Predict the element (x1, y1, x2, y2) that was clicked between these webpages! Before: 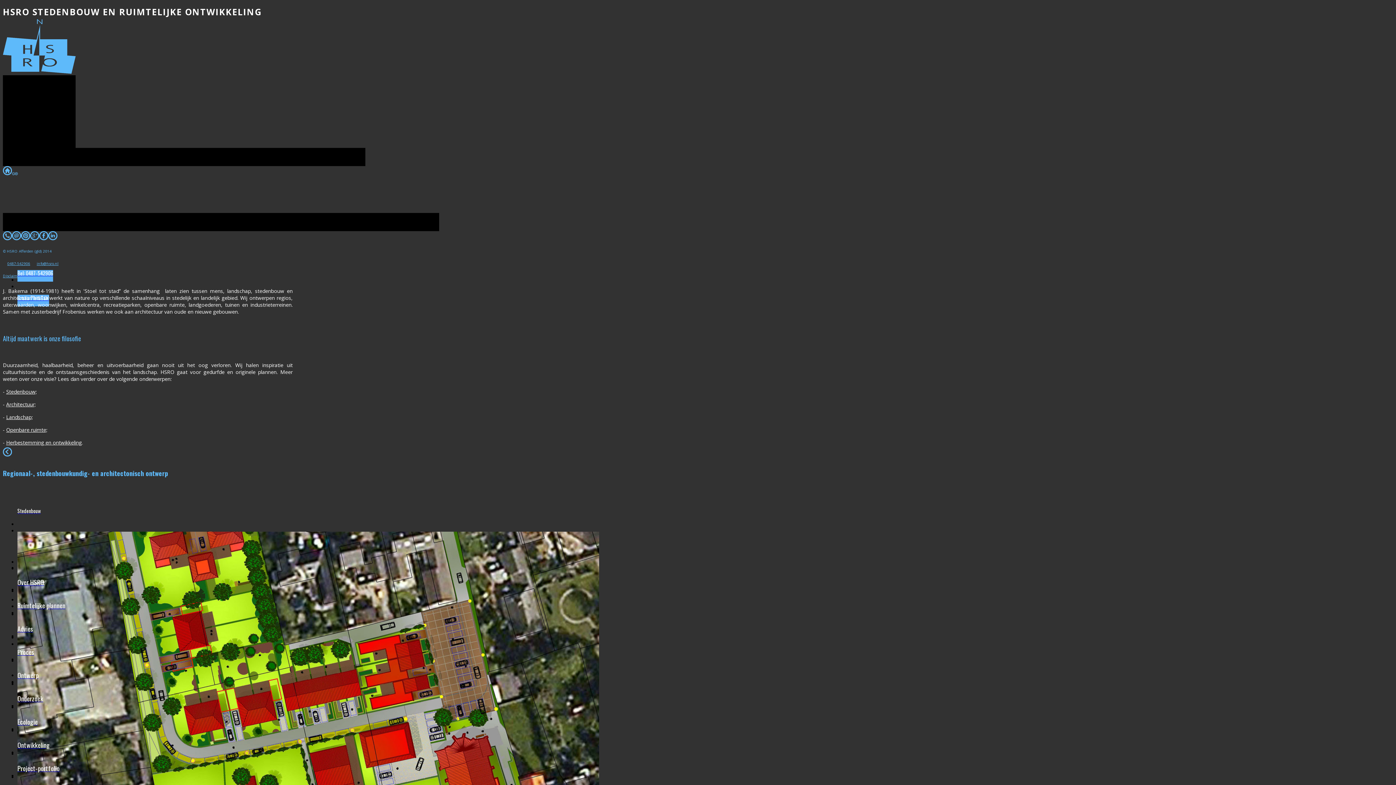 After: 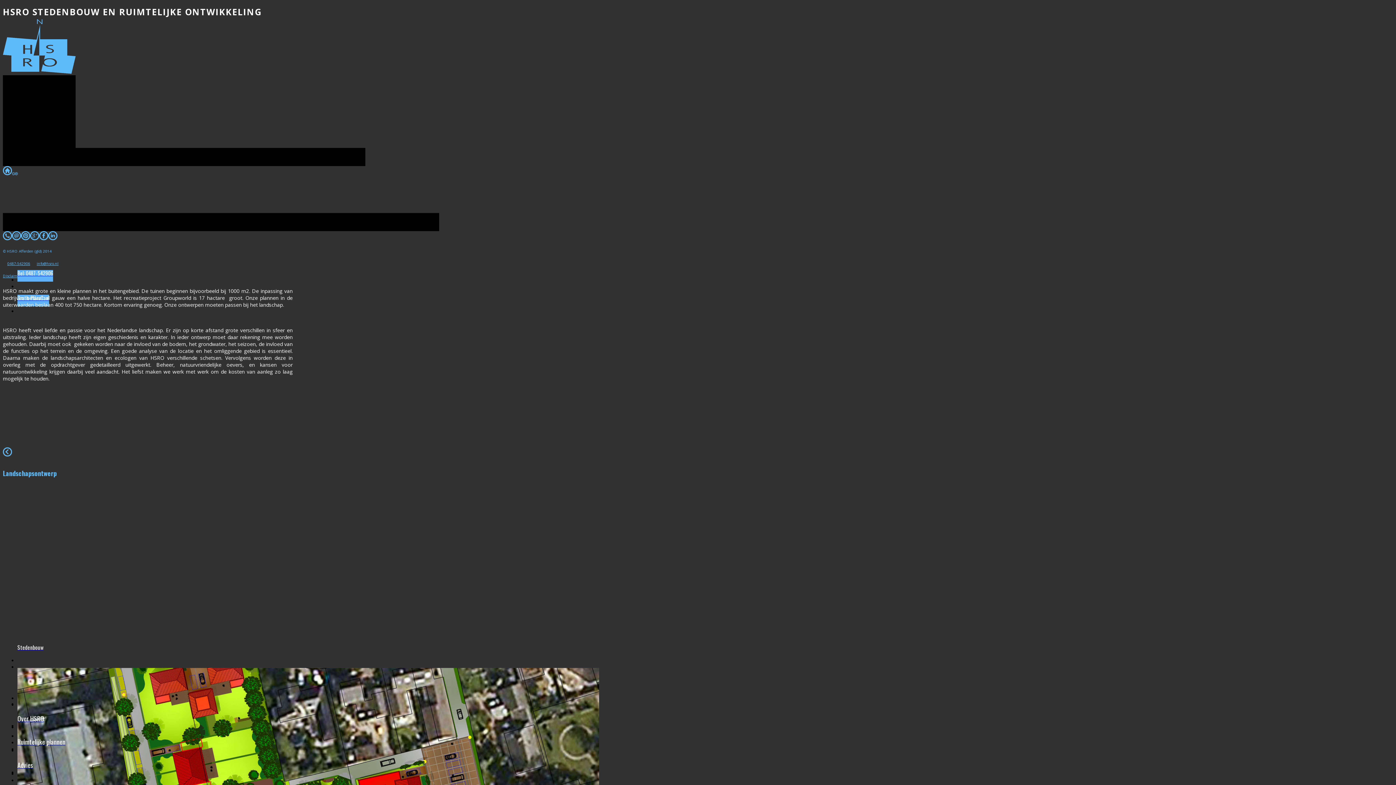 Action: bbox: (6, 413, 32, 420) label: Landschap;